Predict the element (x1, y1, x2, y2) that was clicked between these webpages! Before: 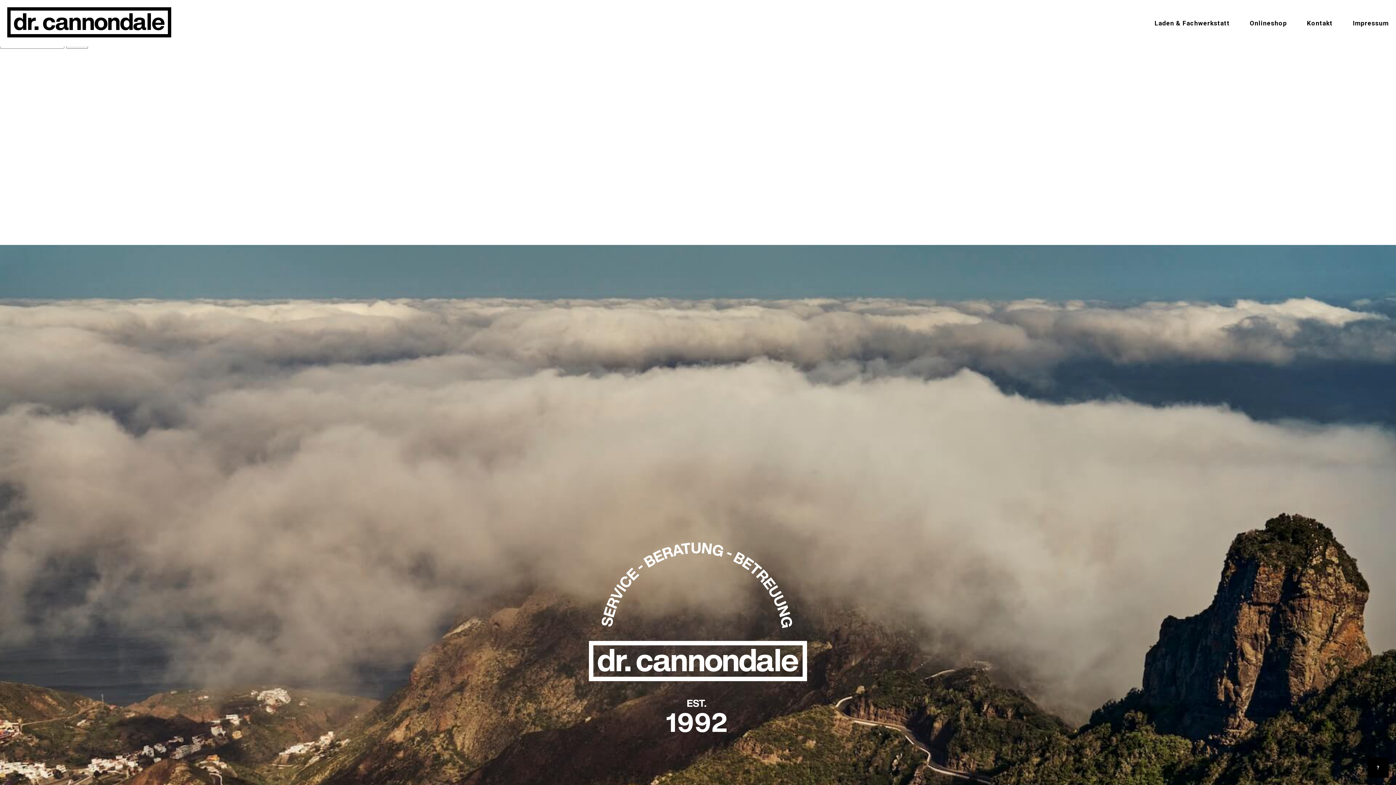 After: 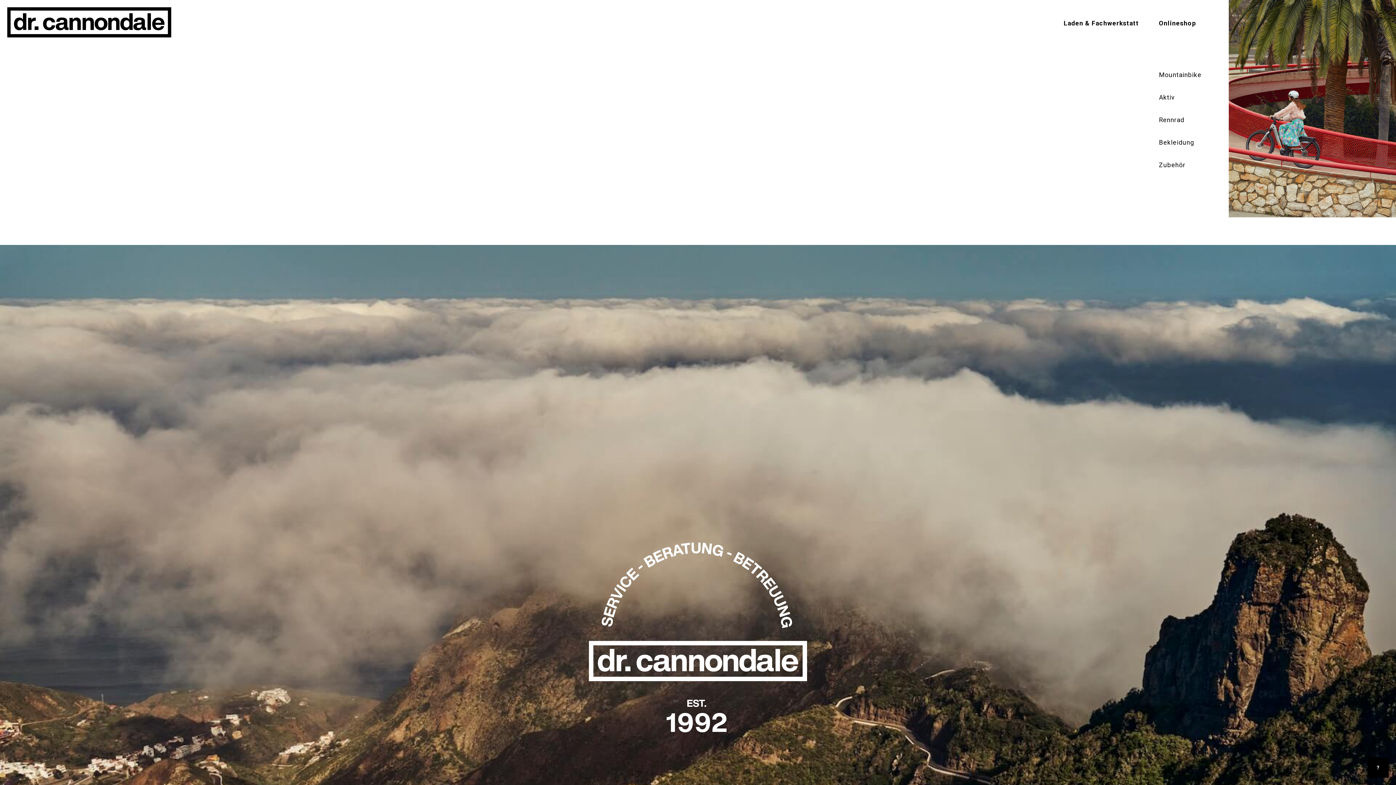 Action: bbox: (1250, 19, 1287, 26) label: Onlineshop